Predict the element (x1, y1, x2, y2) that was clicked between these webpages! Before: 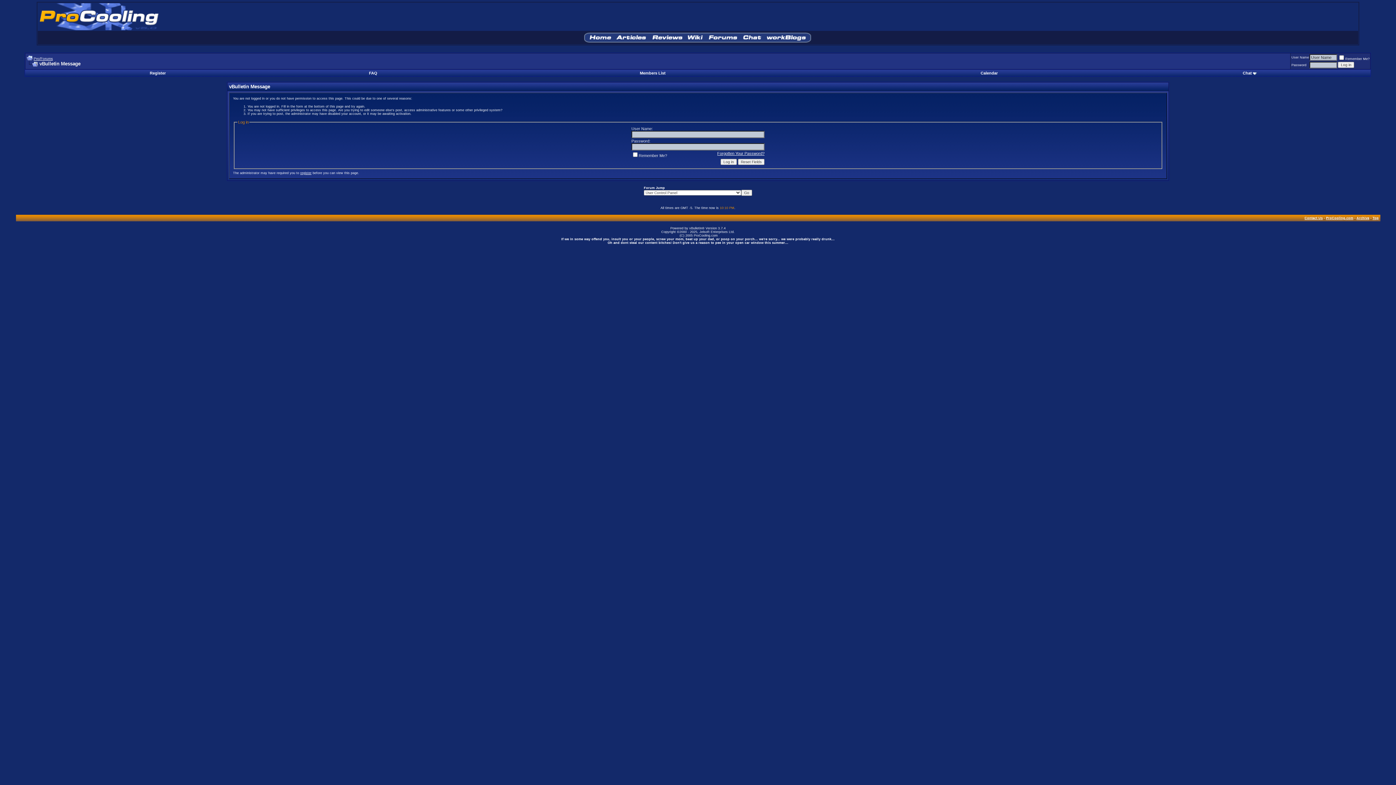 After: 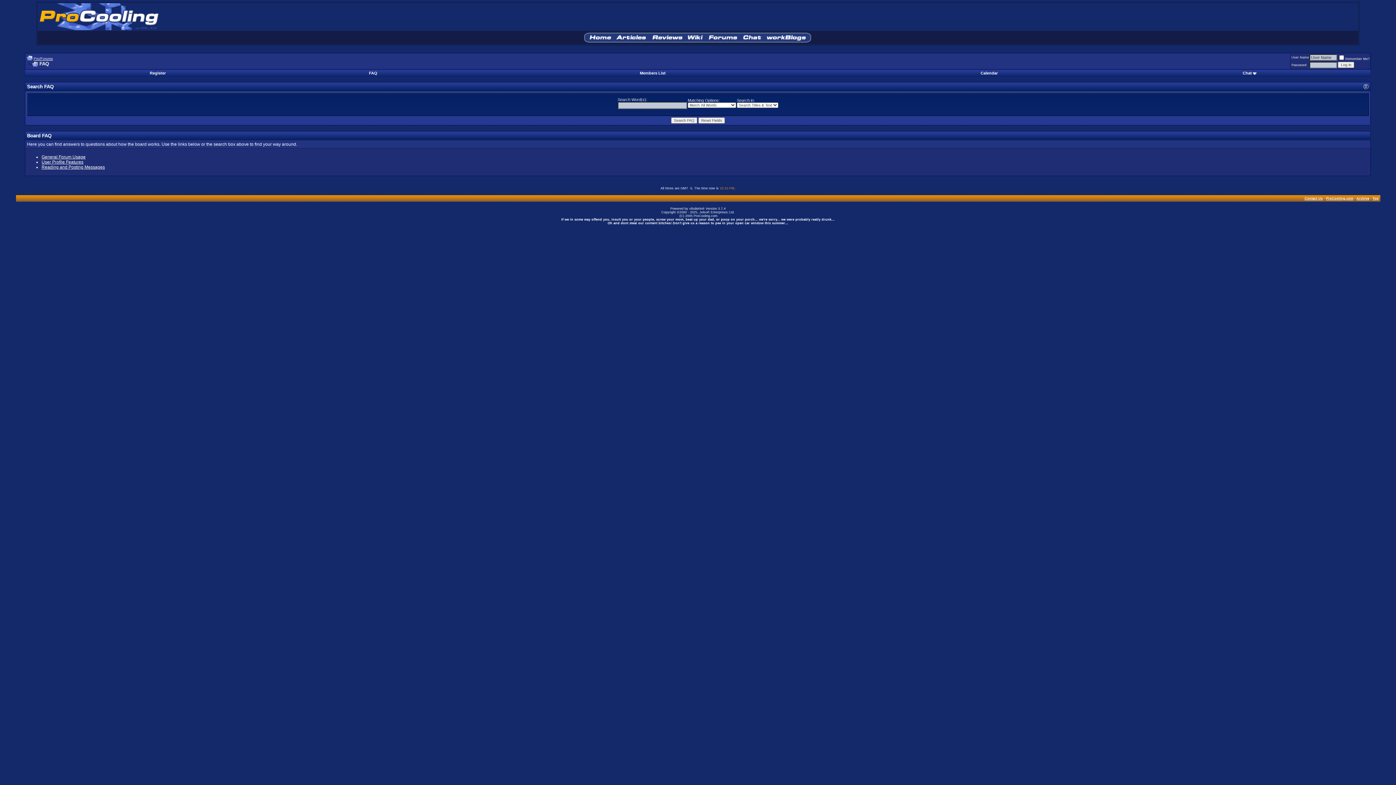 Action: label: FAQ bbox: (369, 70, 377, 75)